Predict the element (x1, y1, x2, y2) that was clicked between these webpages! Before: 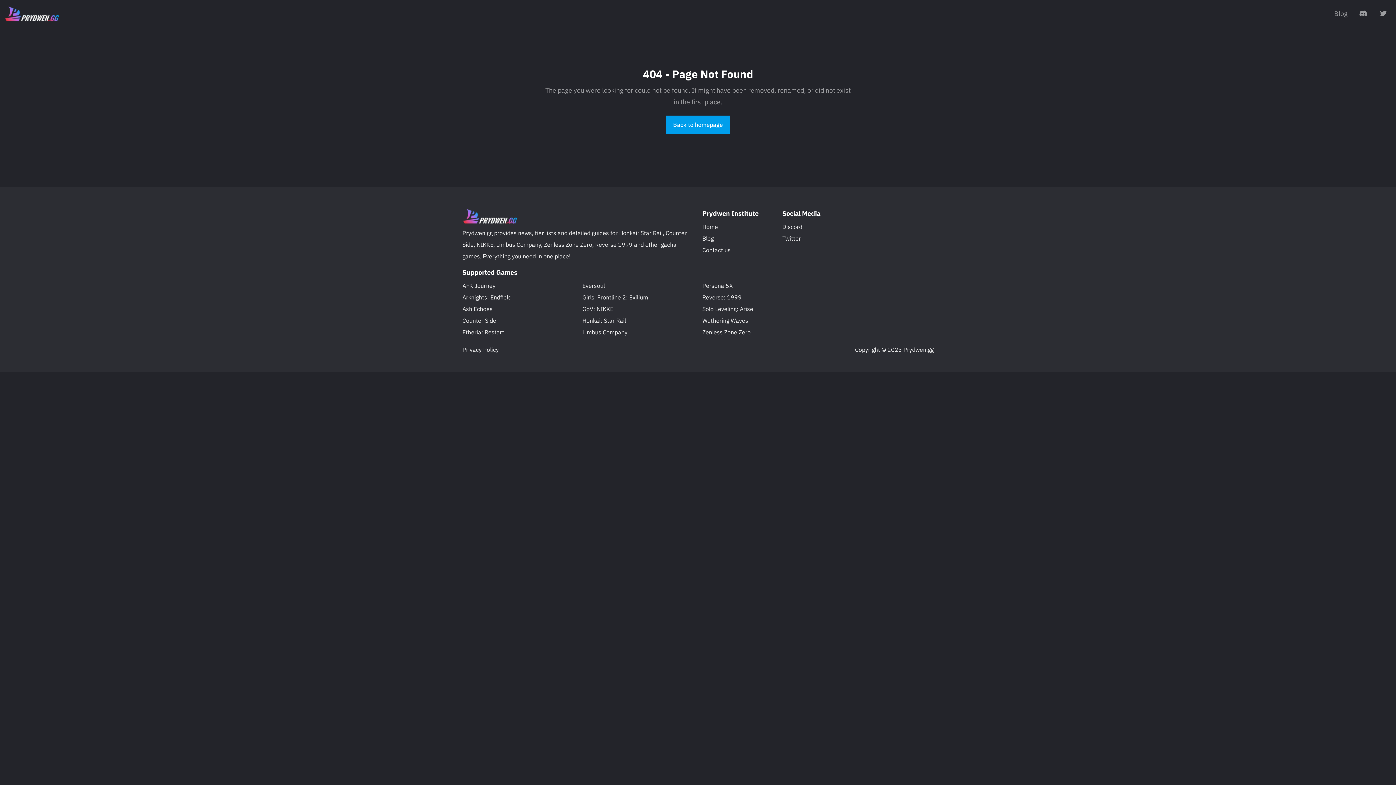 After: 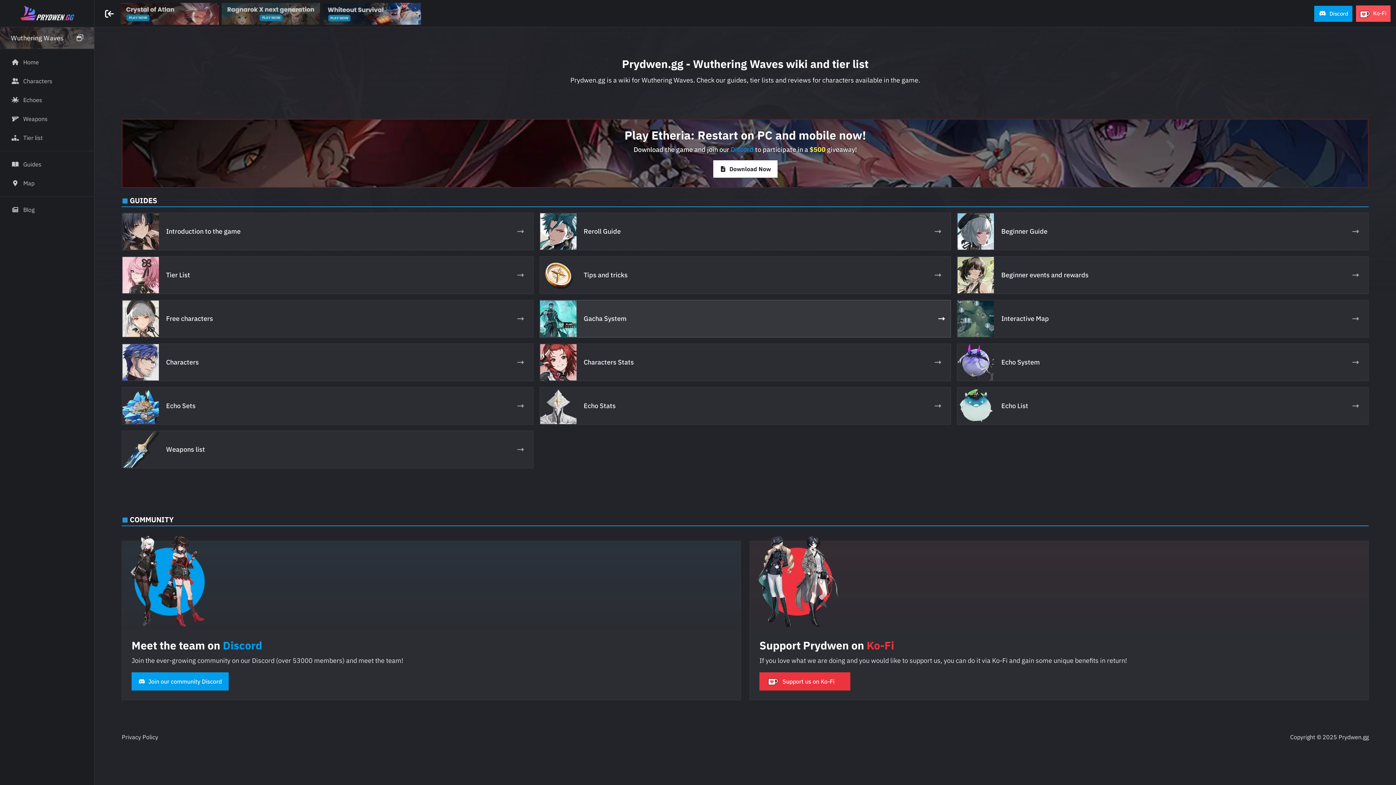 Action: bbox: (702, 317, 748, 324) label: Wuthering Waves